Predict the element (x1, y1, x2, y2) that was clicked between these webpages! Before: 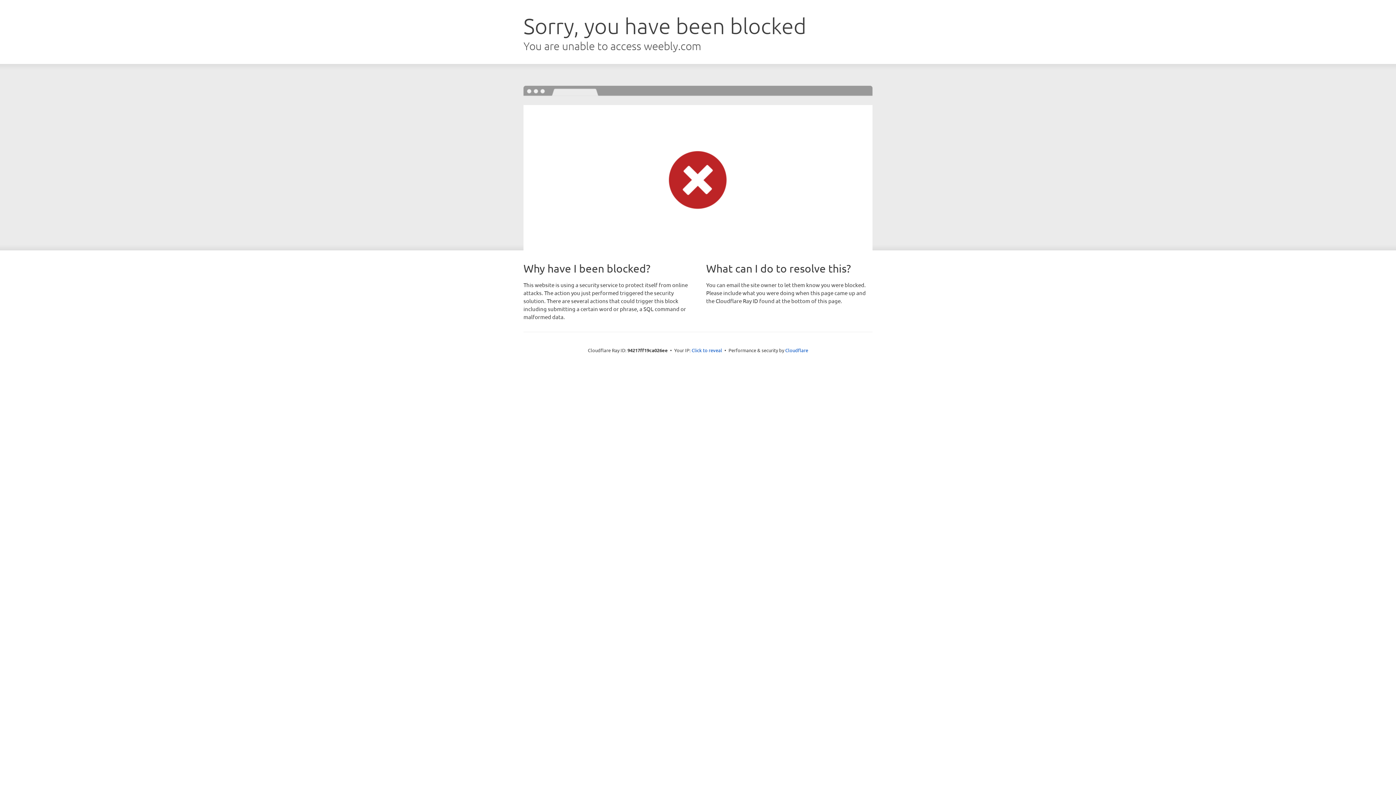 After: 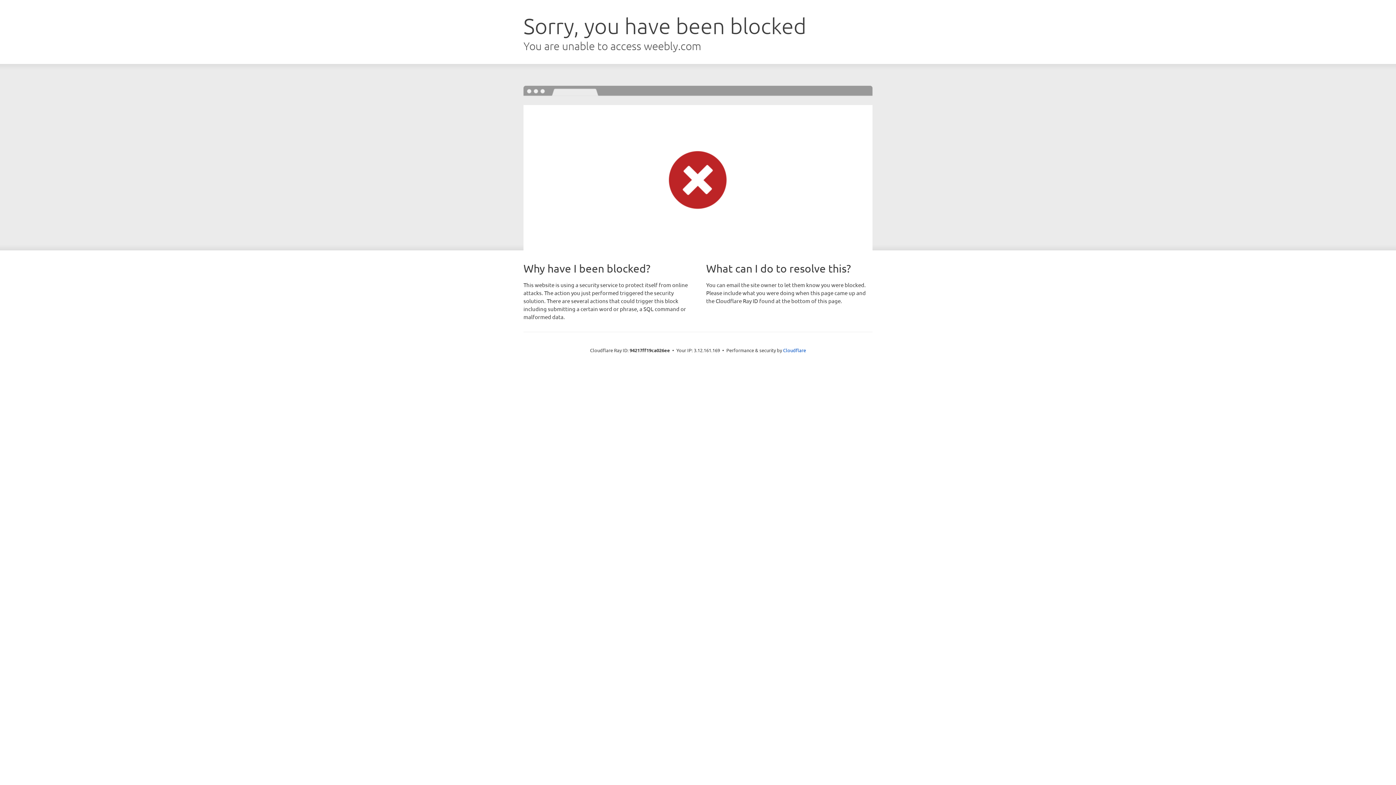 Action: bbox: (691, 346, 722, 353) label: Click to reveal